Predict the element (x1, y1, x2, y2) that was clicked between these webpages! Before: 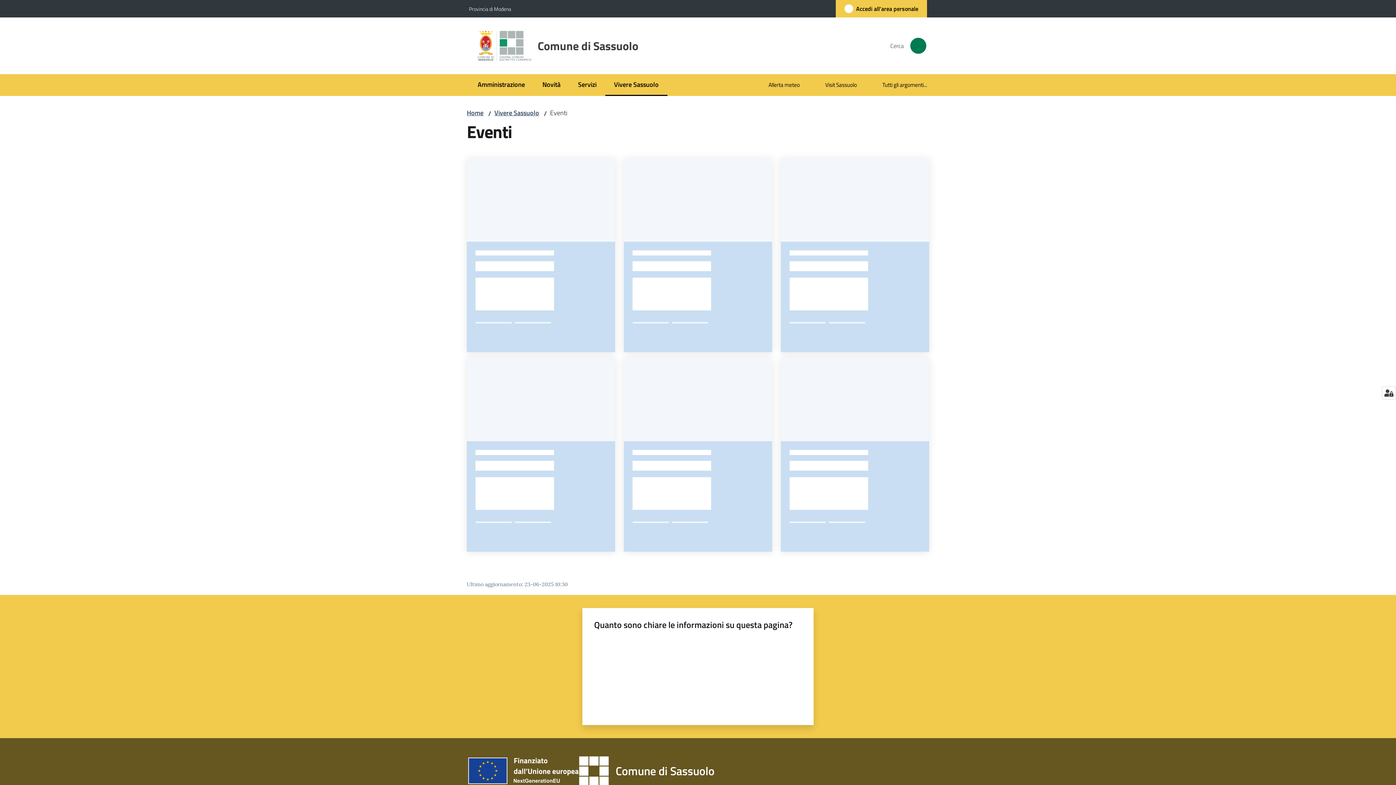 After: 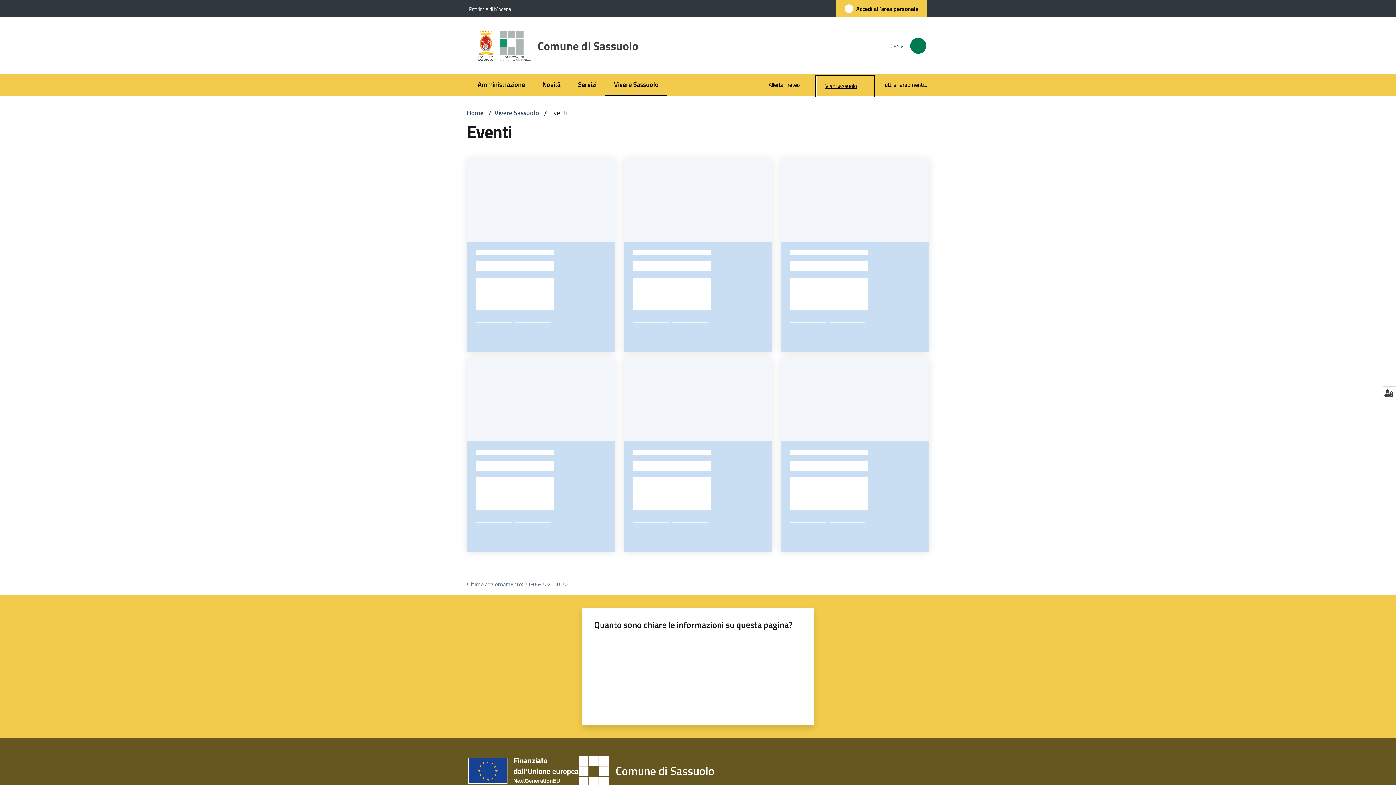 Action: bbox: (816, 75, 873, 96) label: Visit Sassuolo